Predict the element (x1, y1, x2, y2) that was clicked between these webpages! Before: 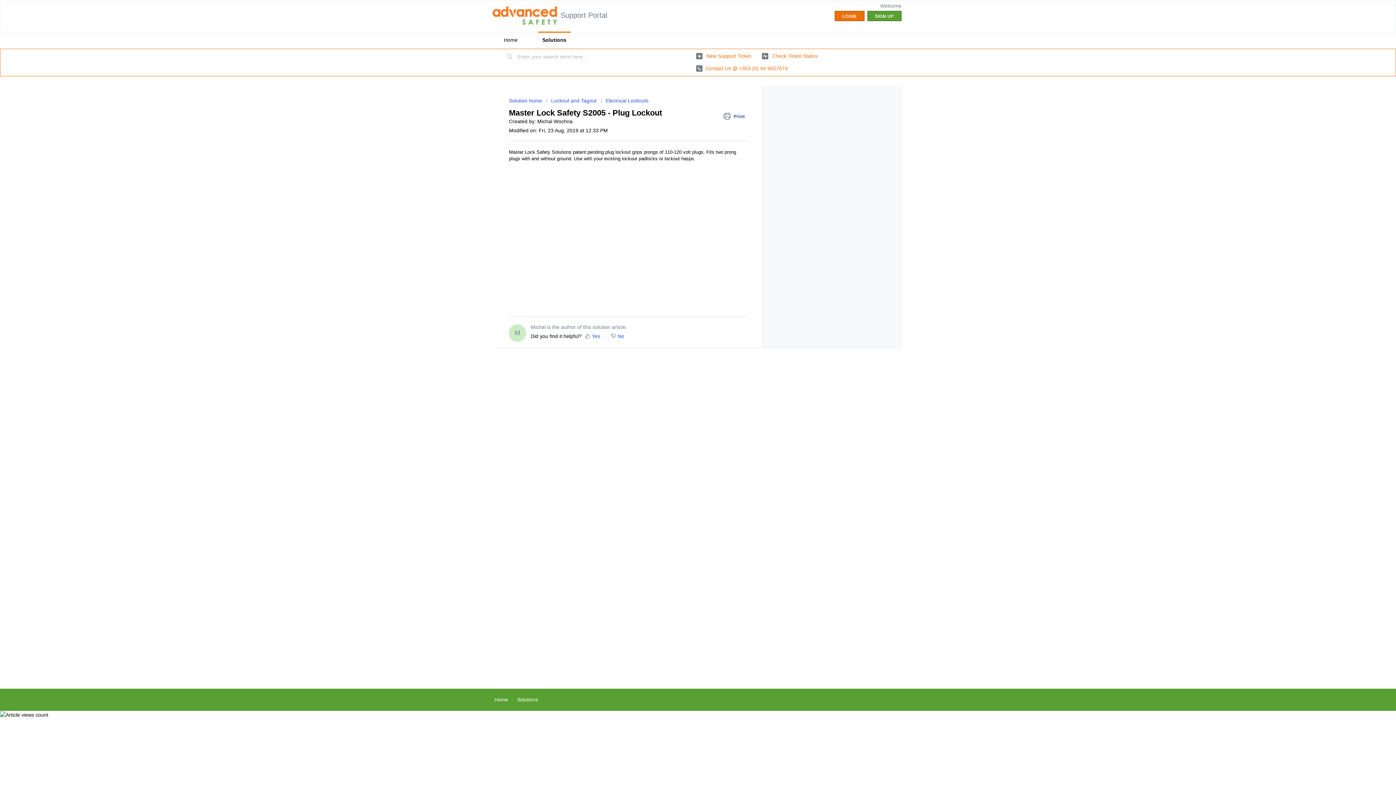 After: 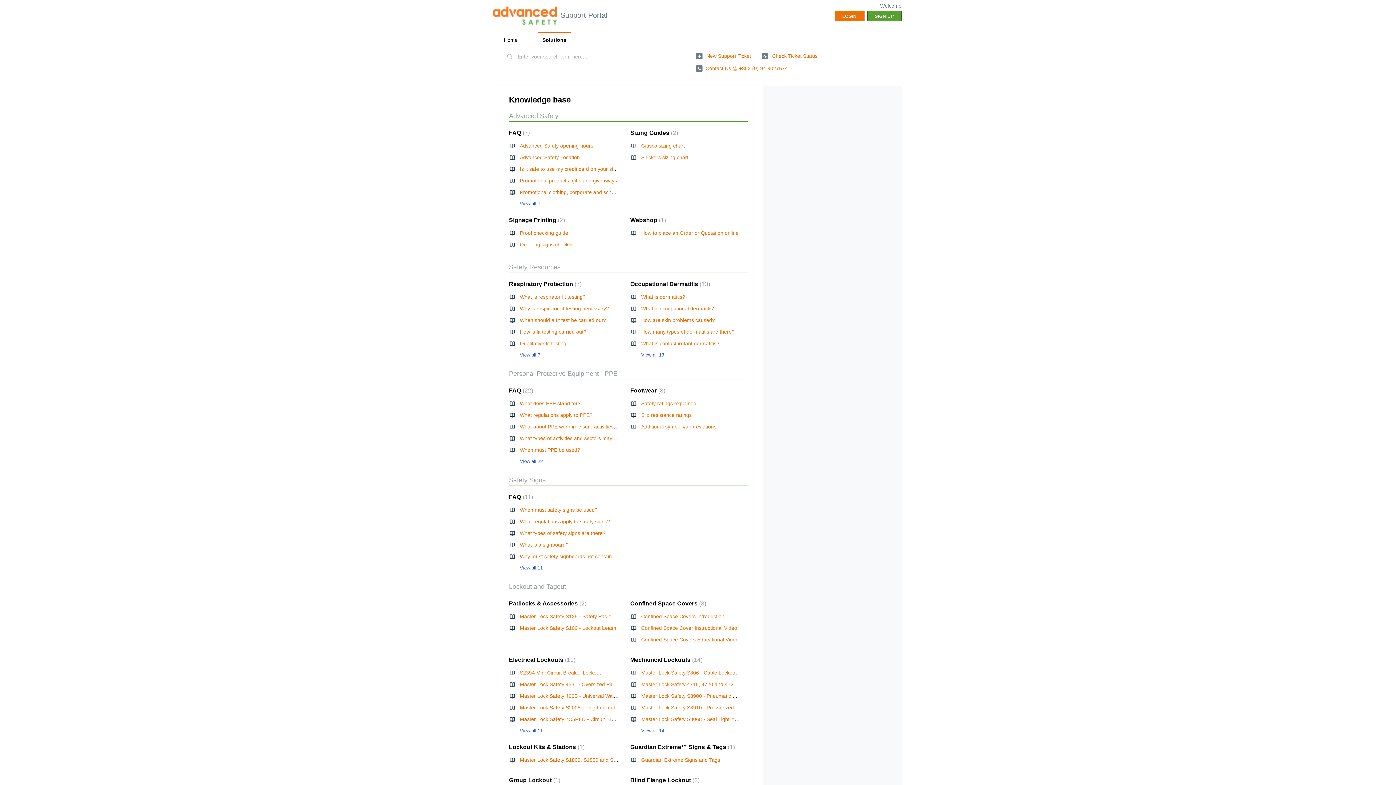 Action: label: Solutions bbox: (517, 697, 538, 702)